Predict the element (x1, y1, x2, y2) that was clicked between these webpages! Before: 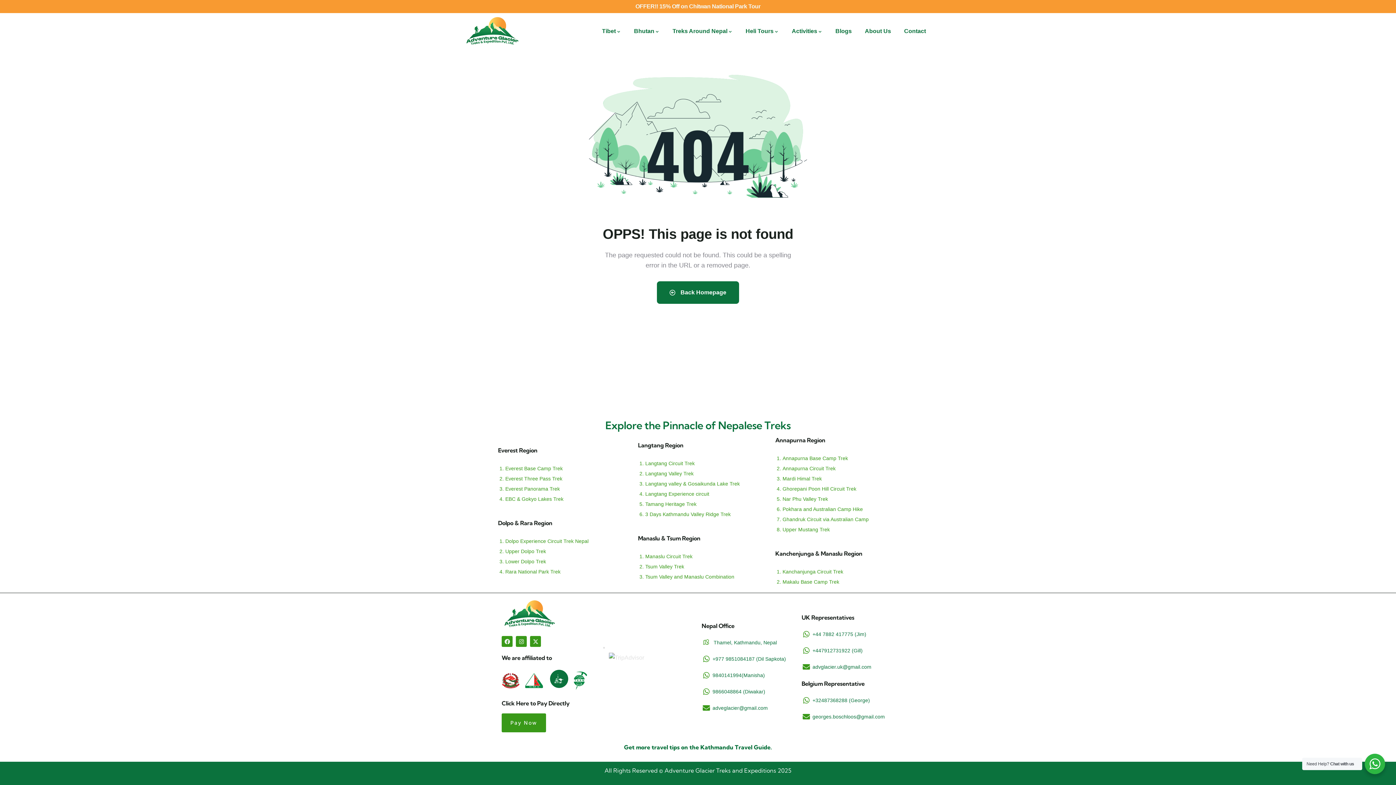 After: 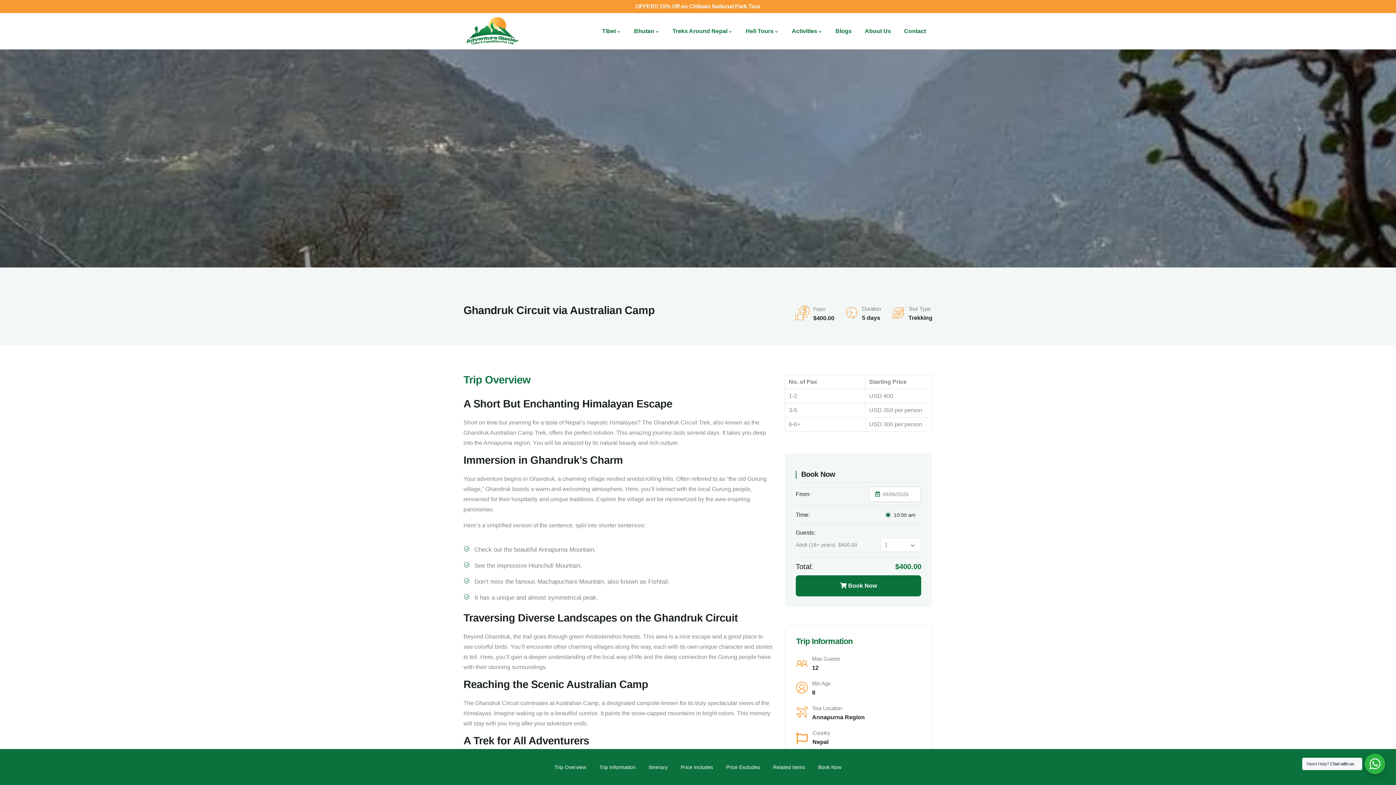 Action: bbox: (782, 516, 868, 522) label: Ghandruk Circuit via Australian Camp